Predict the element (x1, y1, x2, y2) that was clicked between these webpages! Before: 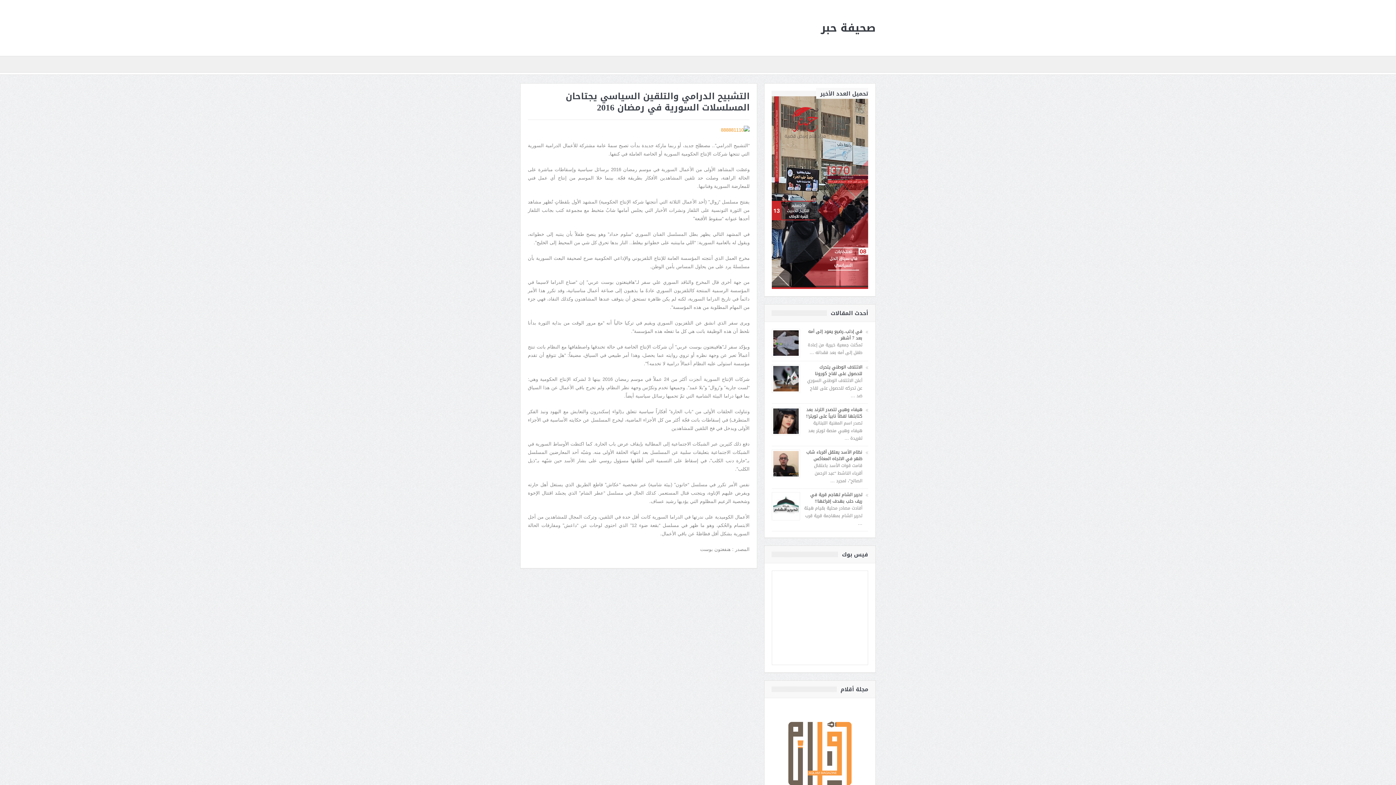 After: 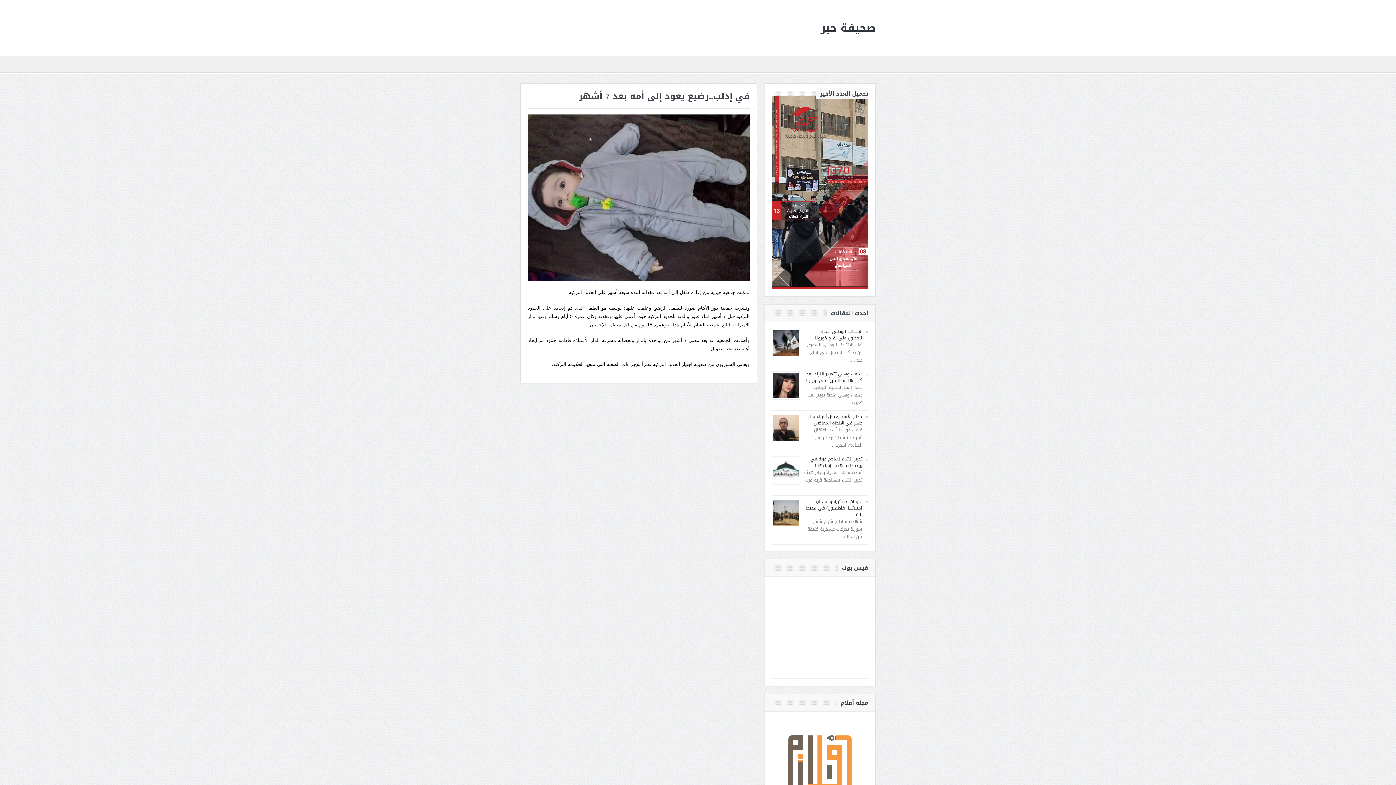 Action: label: في إدلب..رضيع يعود إلى أمه بعد 7 أشهر bbox: (808, 327, 862, 342)